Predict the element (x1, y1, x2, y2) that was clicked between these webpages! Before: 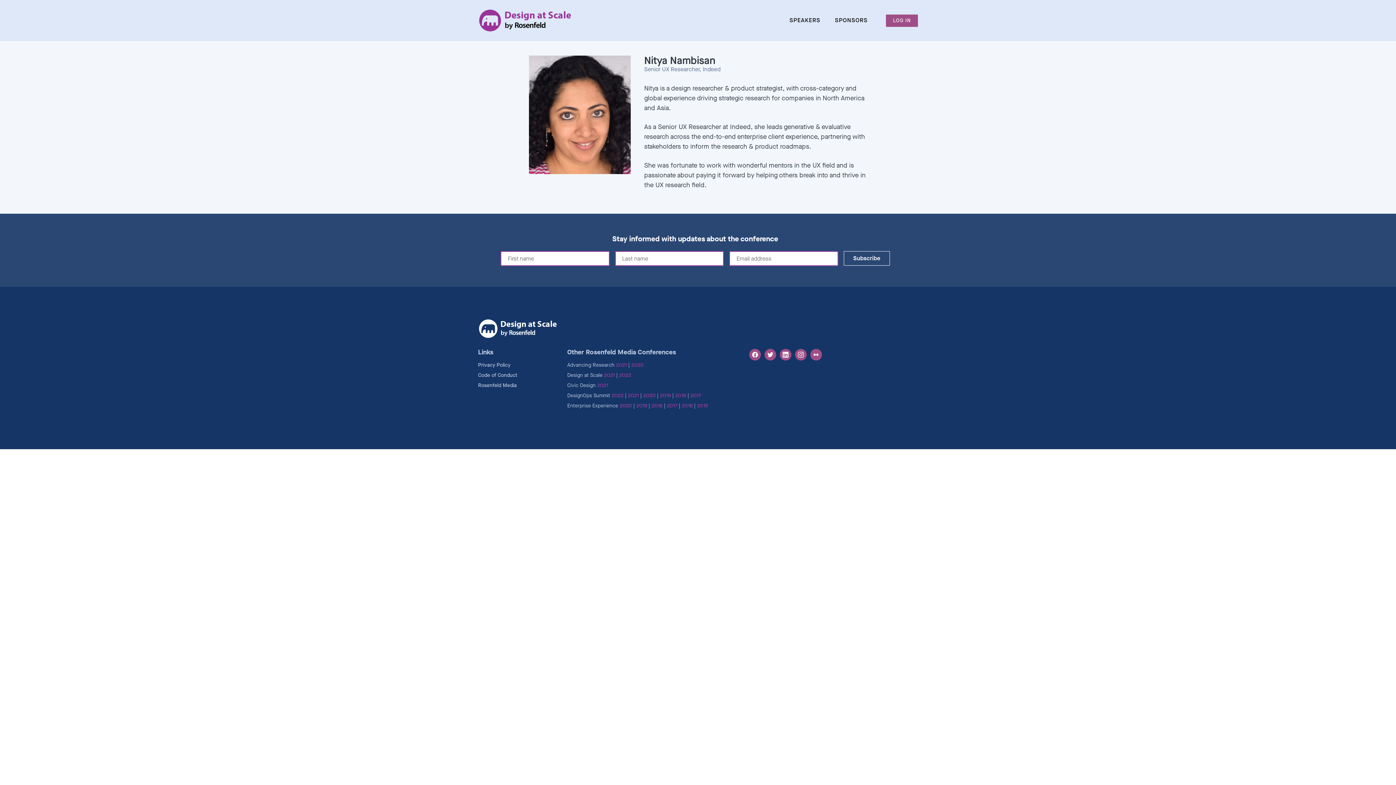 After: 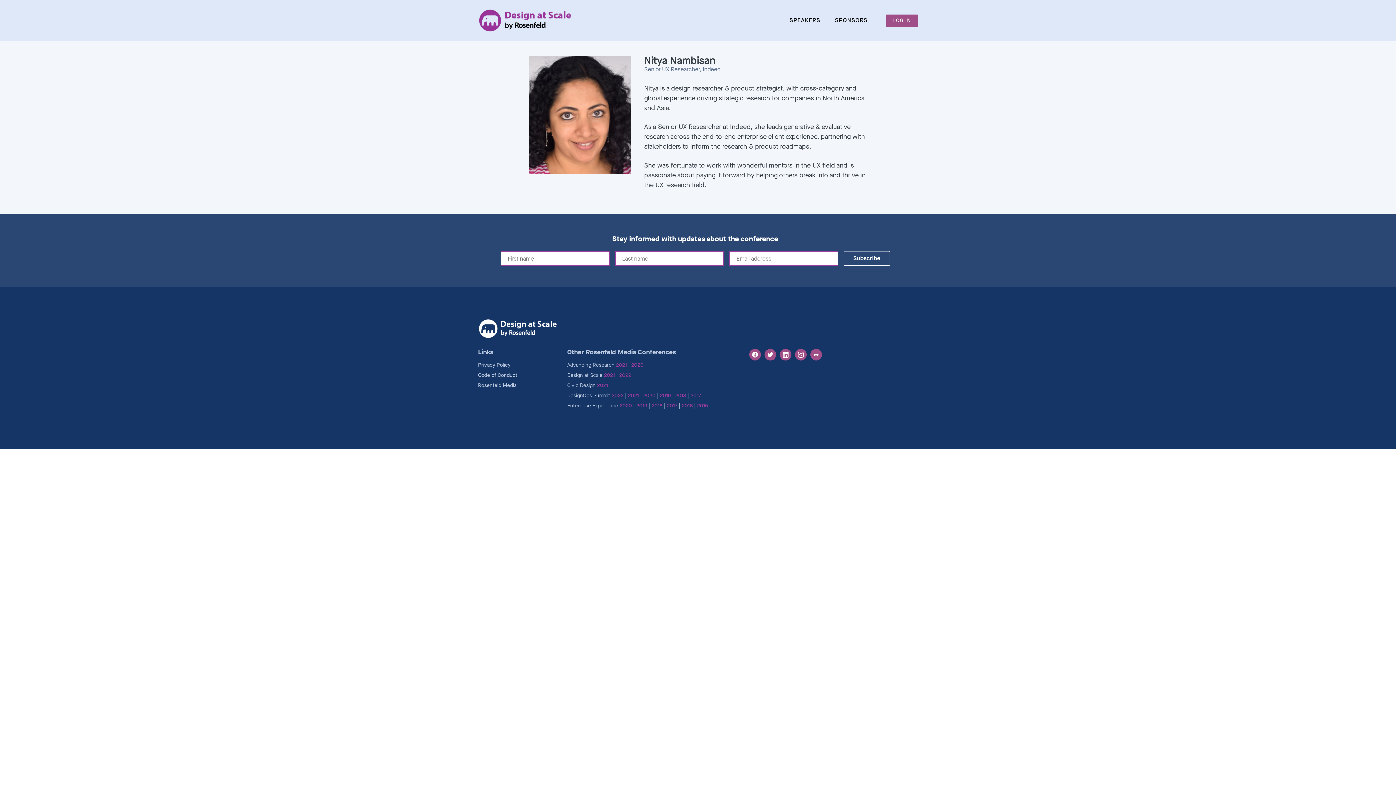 Action: bbox: (611, 392, 623, 399) label: 2022